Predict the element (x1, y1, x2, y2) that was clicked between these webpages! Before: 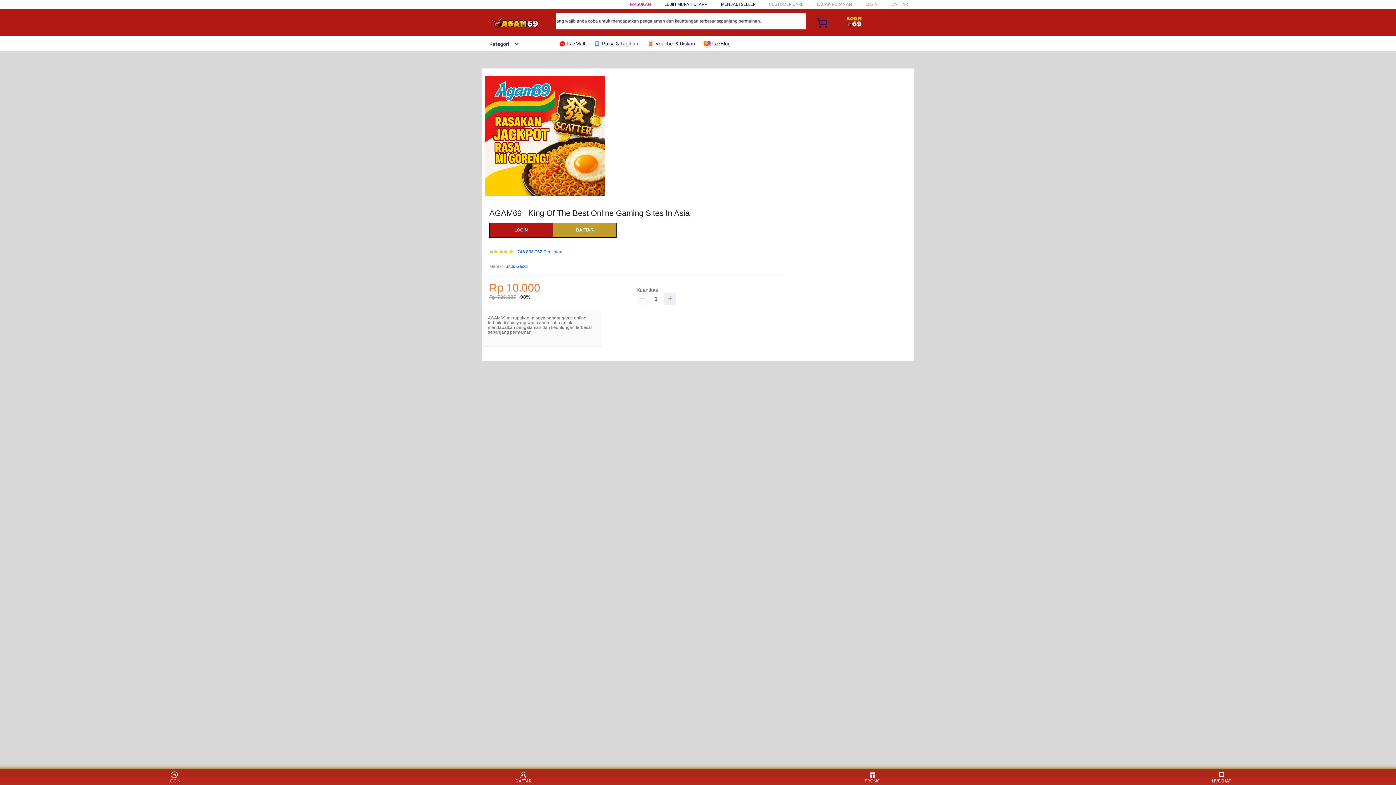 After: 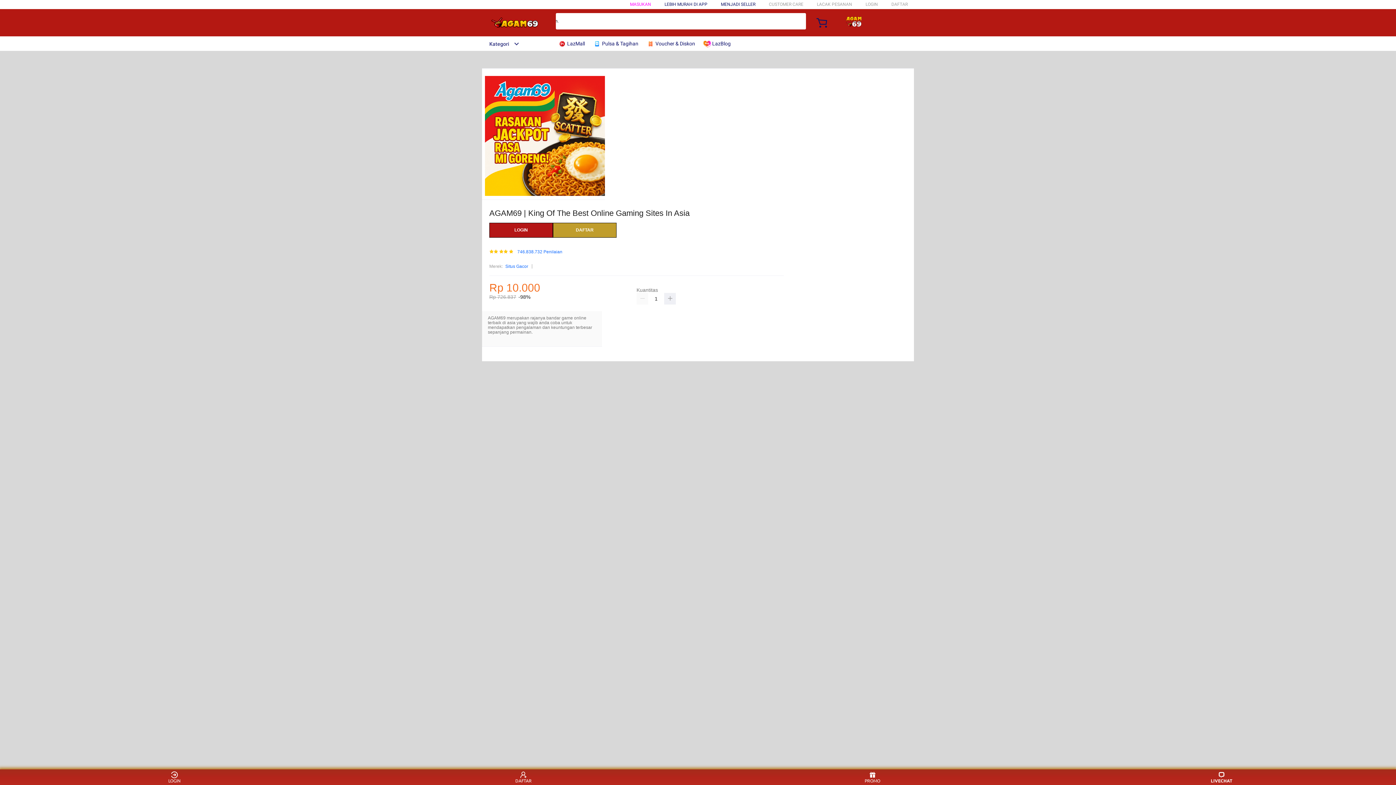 Action: label: LIVECHAT bbox: (1208, 771, 1235, 783)